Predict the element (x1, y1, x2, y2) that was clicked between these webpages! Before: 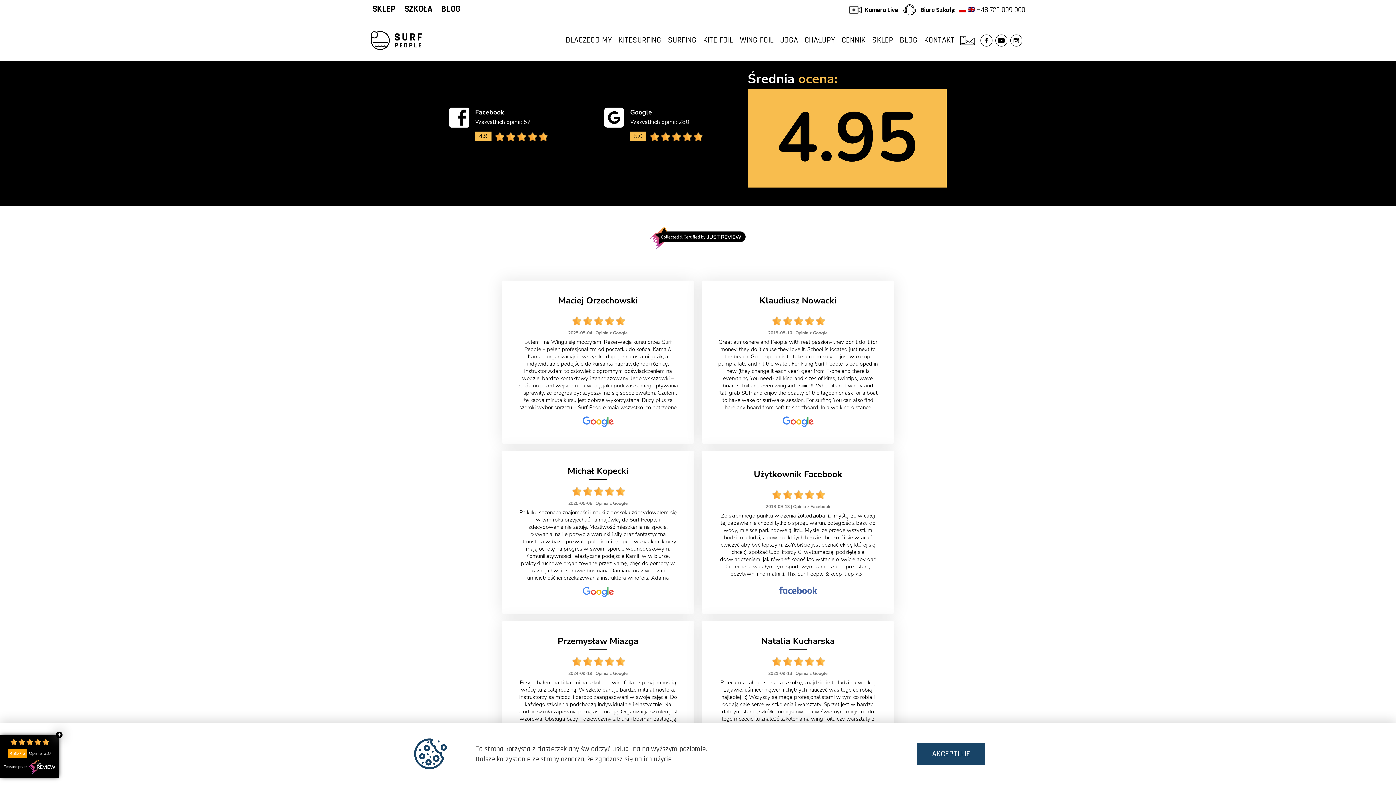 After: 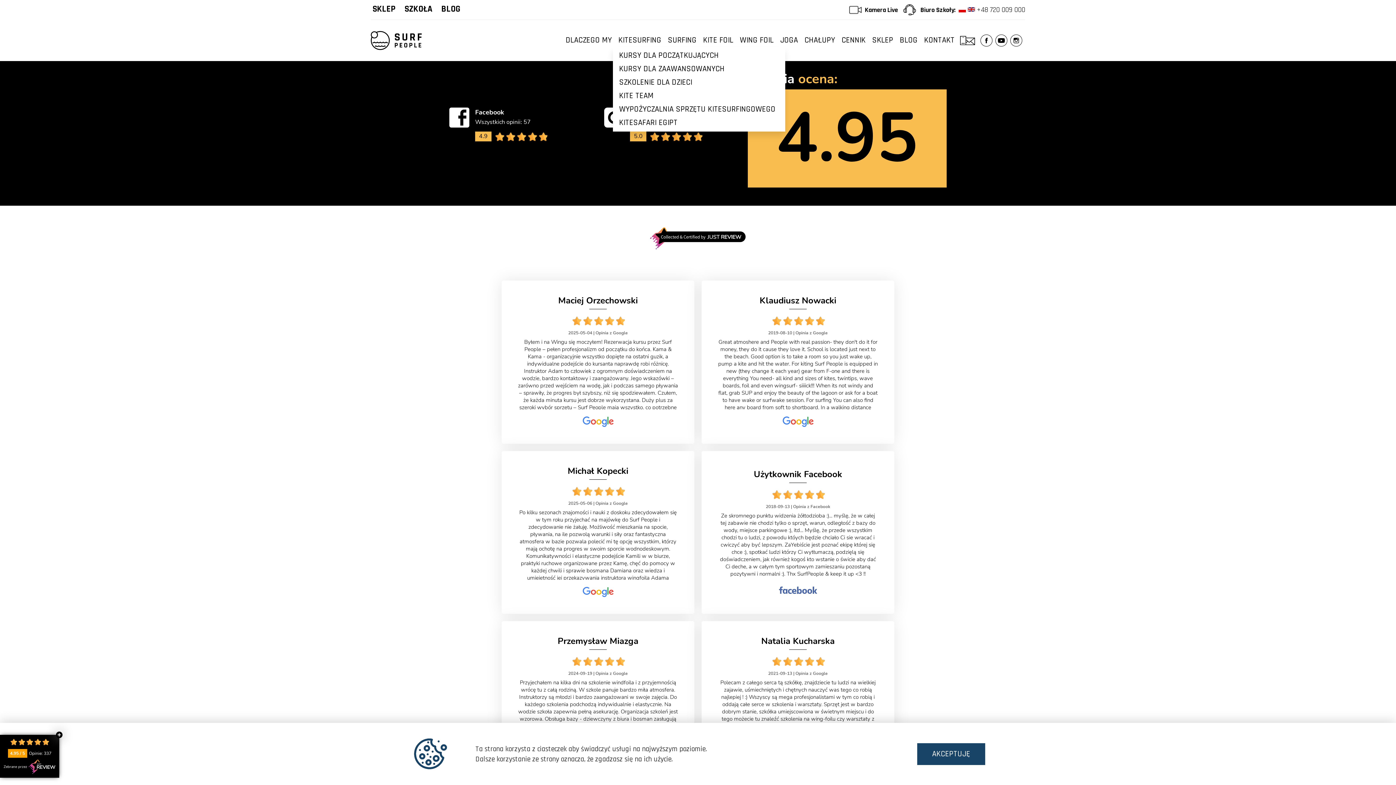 Action: label: KITESURFING bbox: (613, 33, 661, 47)